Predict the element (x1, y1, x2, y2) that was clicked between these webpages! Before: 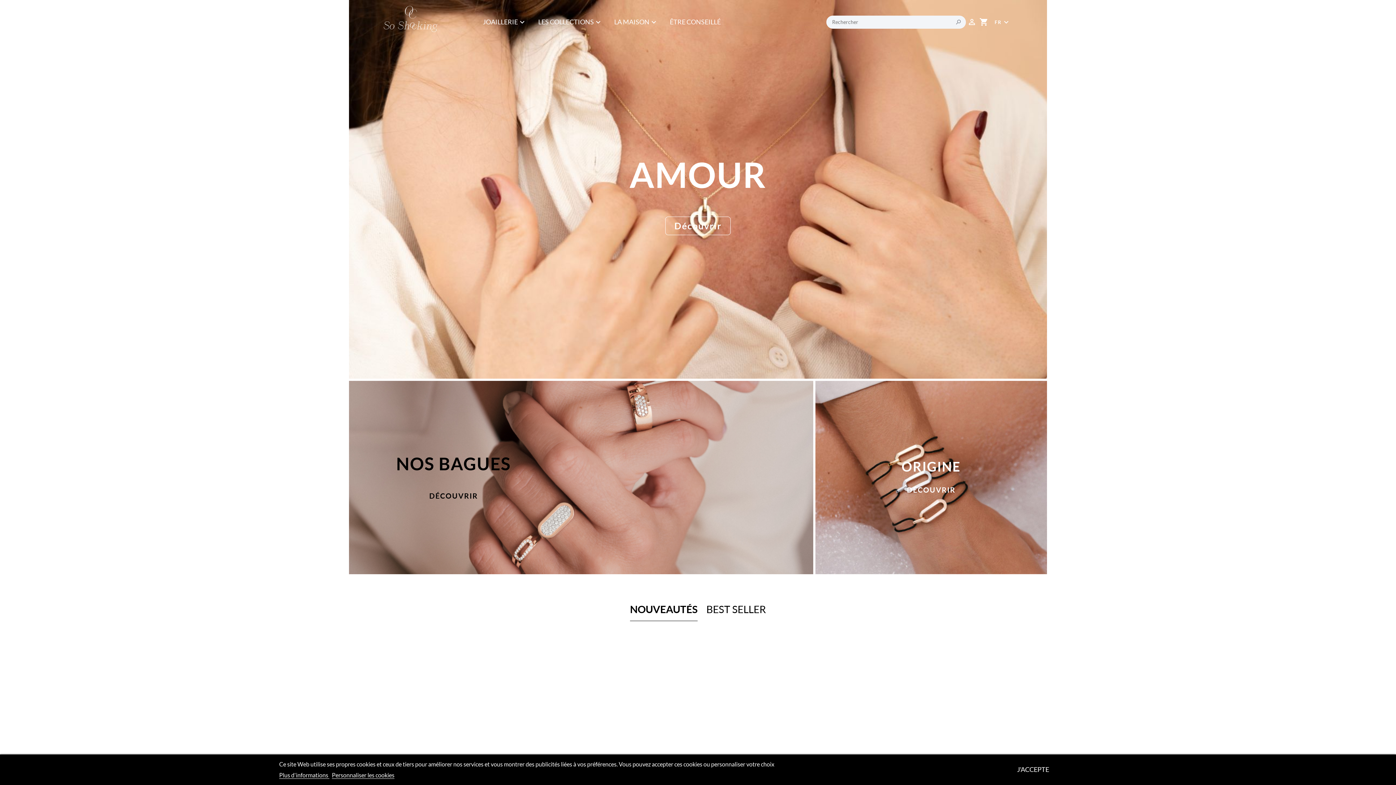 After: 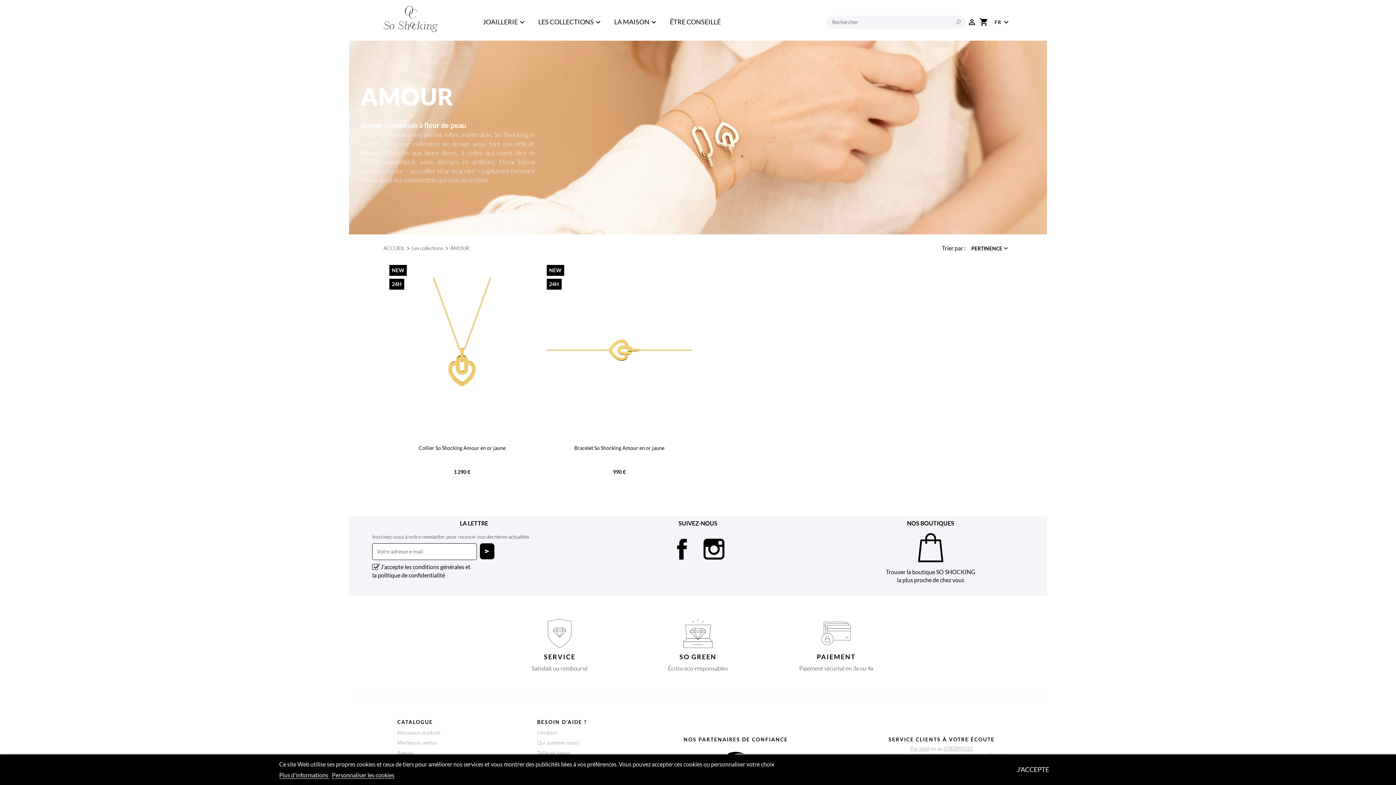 Action: bbox: (349, 0, 1047, 378)